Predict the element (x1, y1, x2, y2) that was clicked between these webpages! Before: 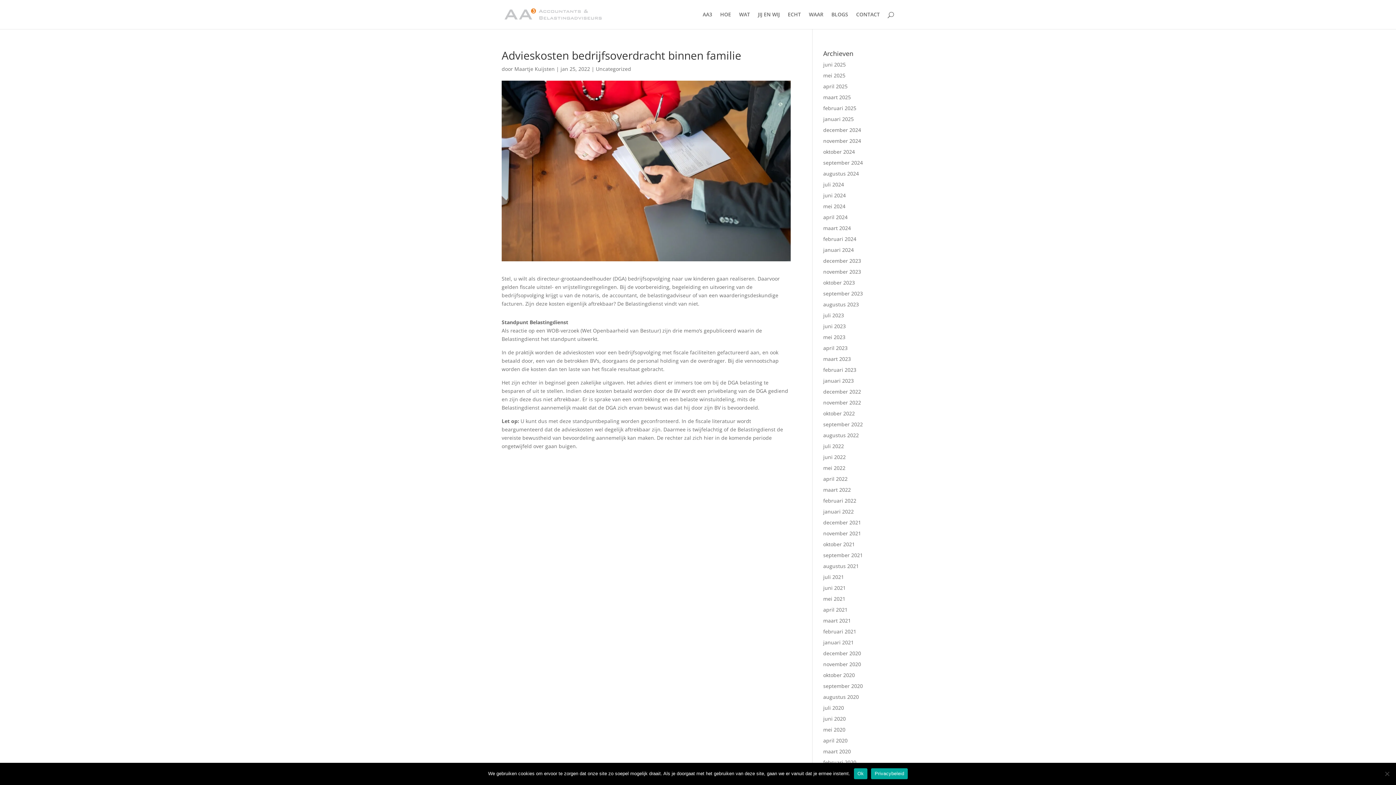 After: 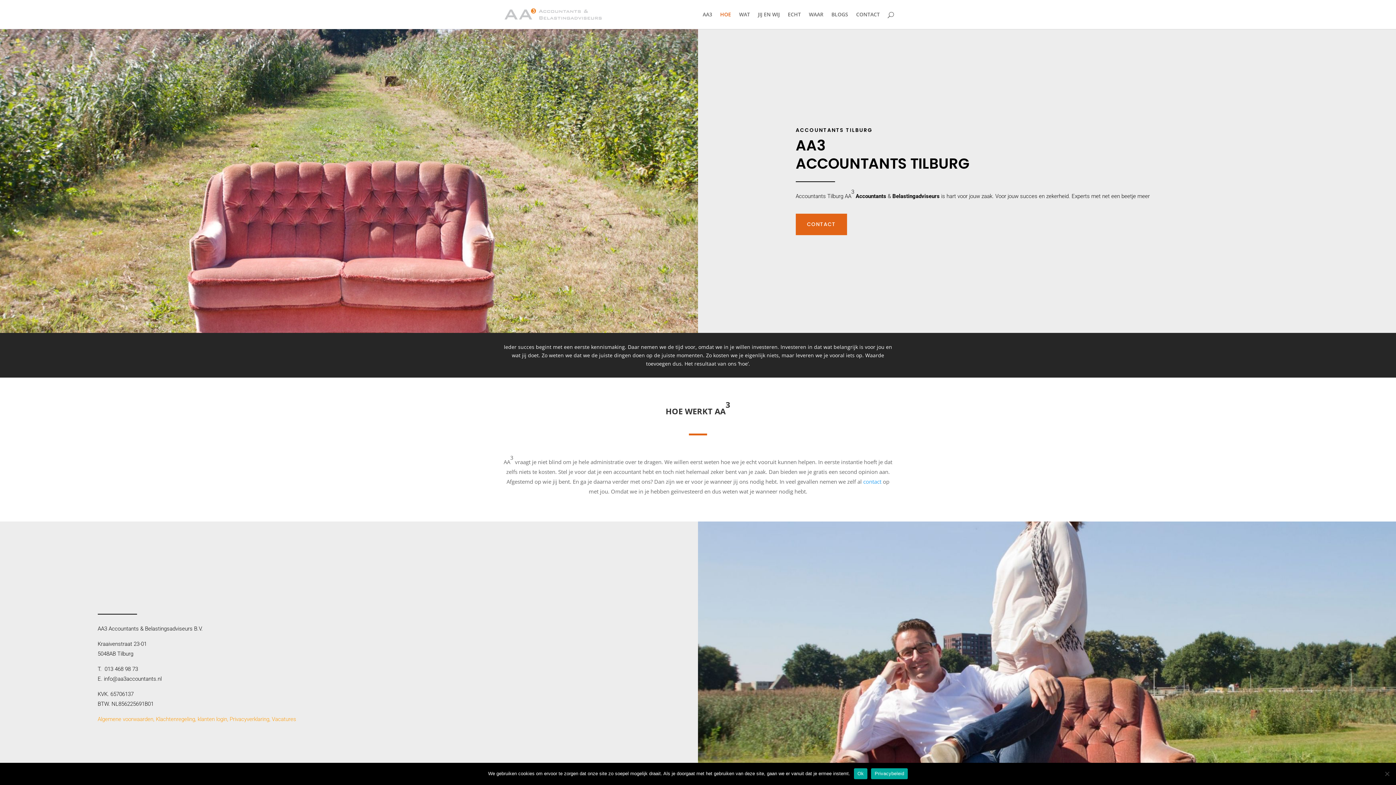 Action: label: HOE bbox: (720, 12, 731, 29)